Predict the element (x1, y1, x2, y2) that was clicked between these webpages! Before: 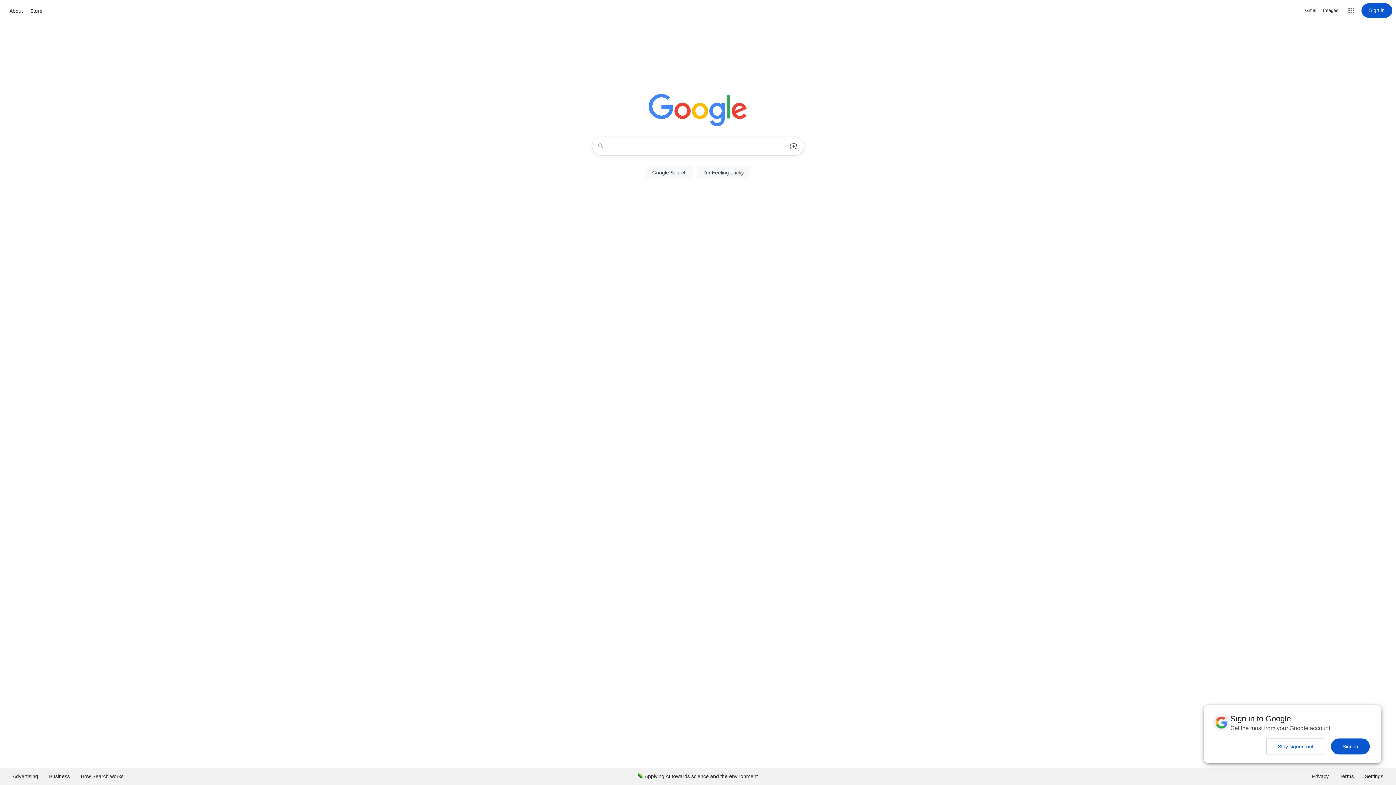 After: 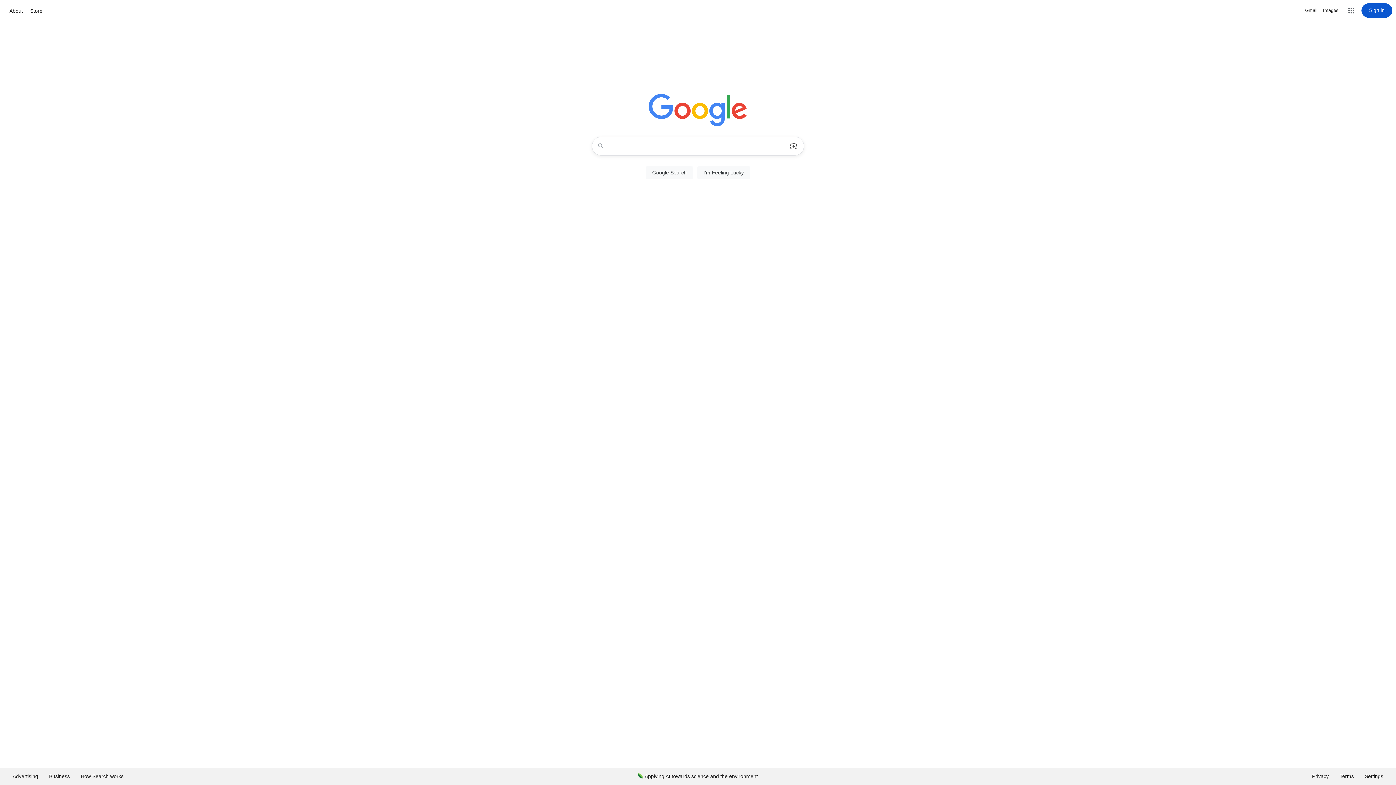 Action: label: Stay signed out bbox: (1266, 738, 1325, 754)